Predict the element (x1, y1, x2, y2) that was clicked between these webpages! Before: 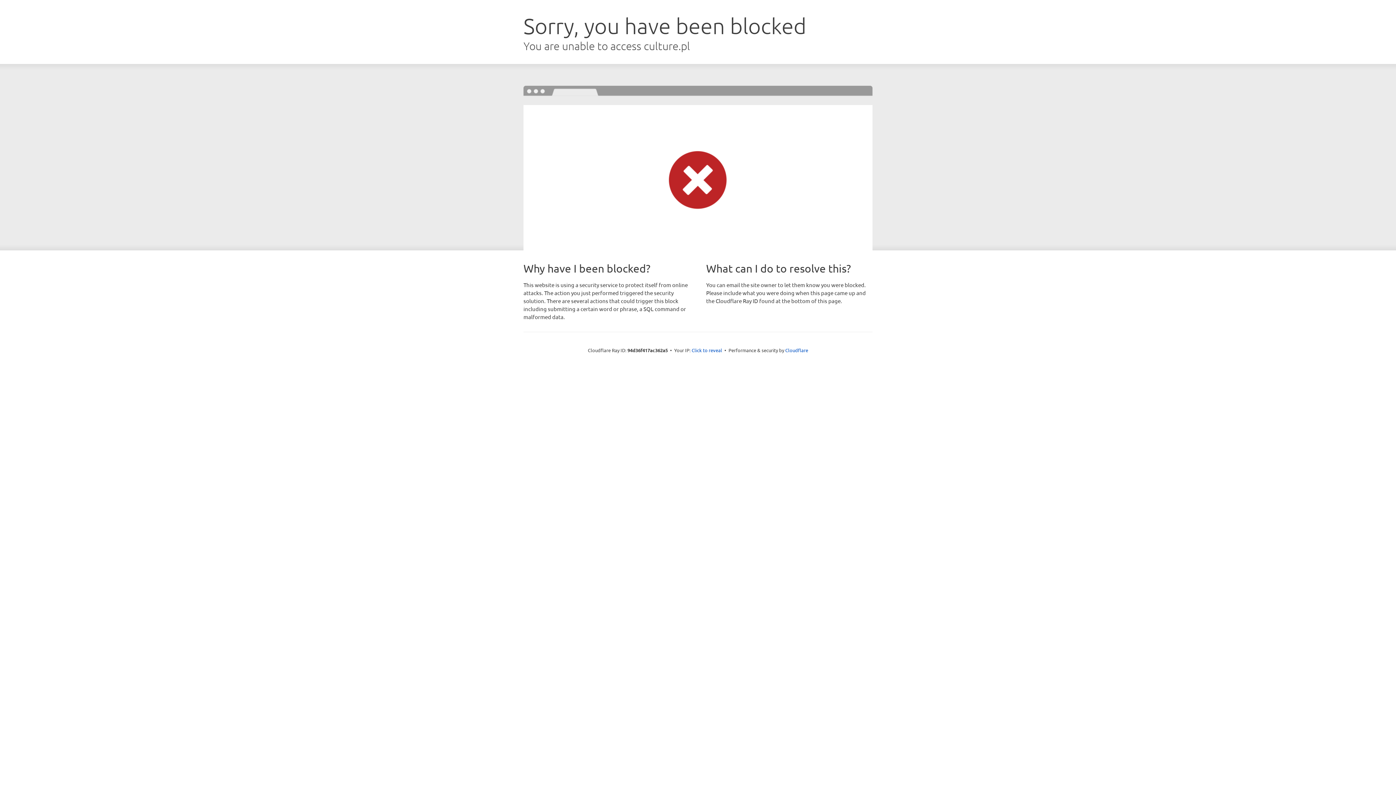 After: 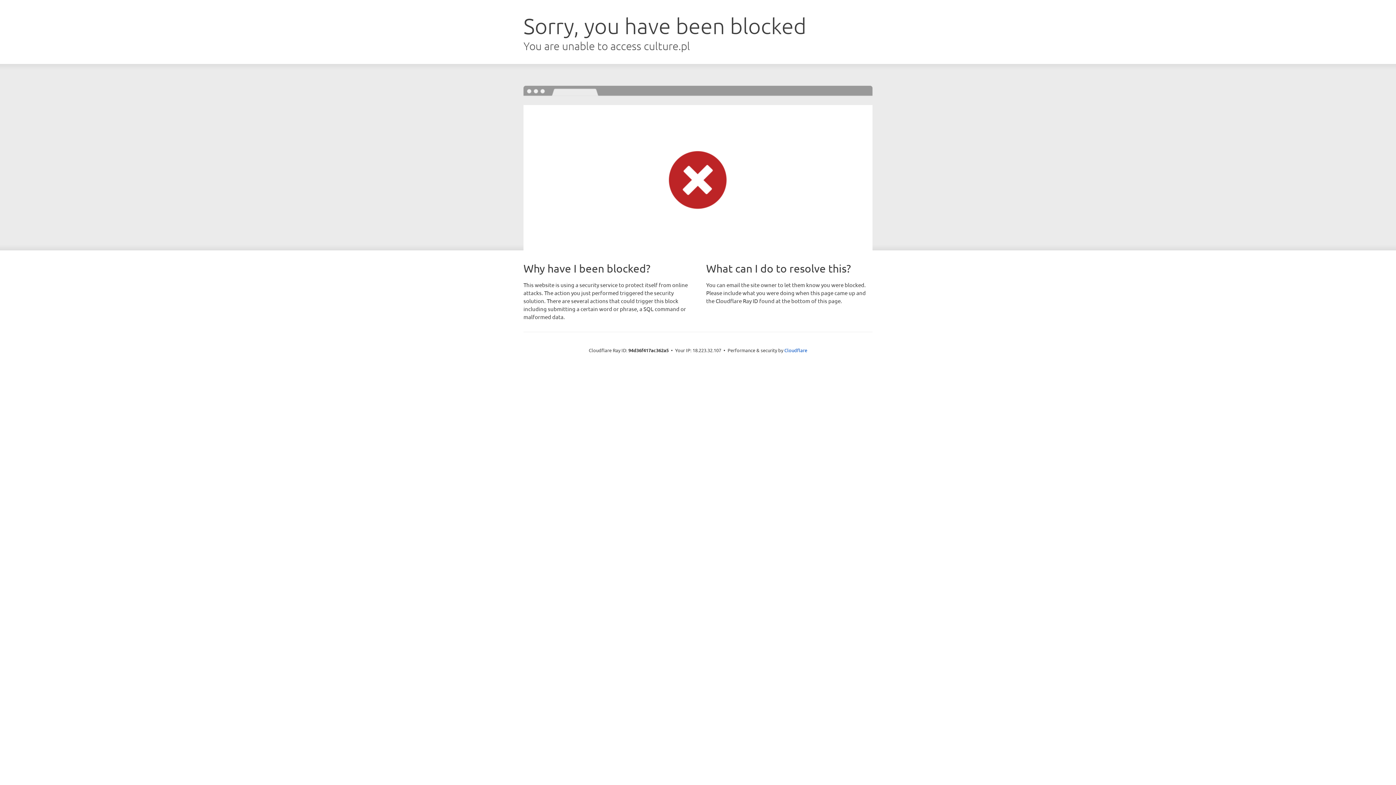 Action: label: Click to reveal bbox: (691, 346, 722, 353)